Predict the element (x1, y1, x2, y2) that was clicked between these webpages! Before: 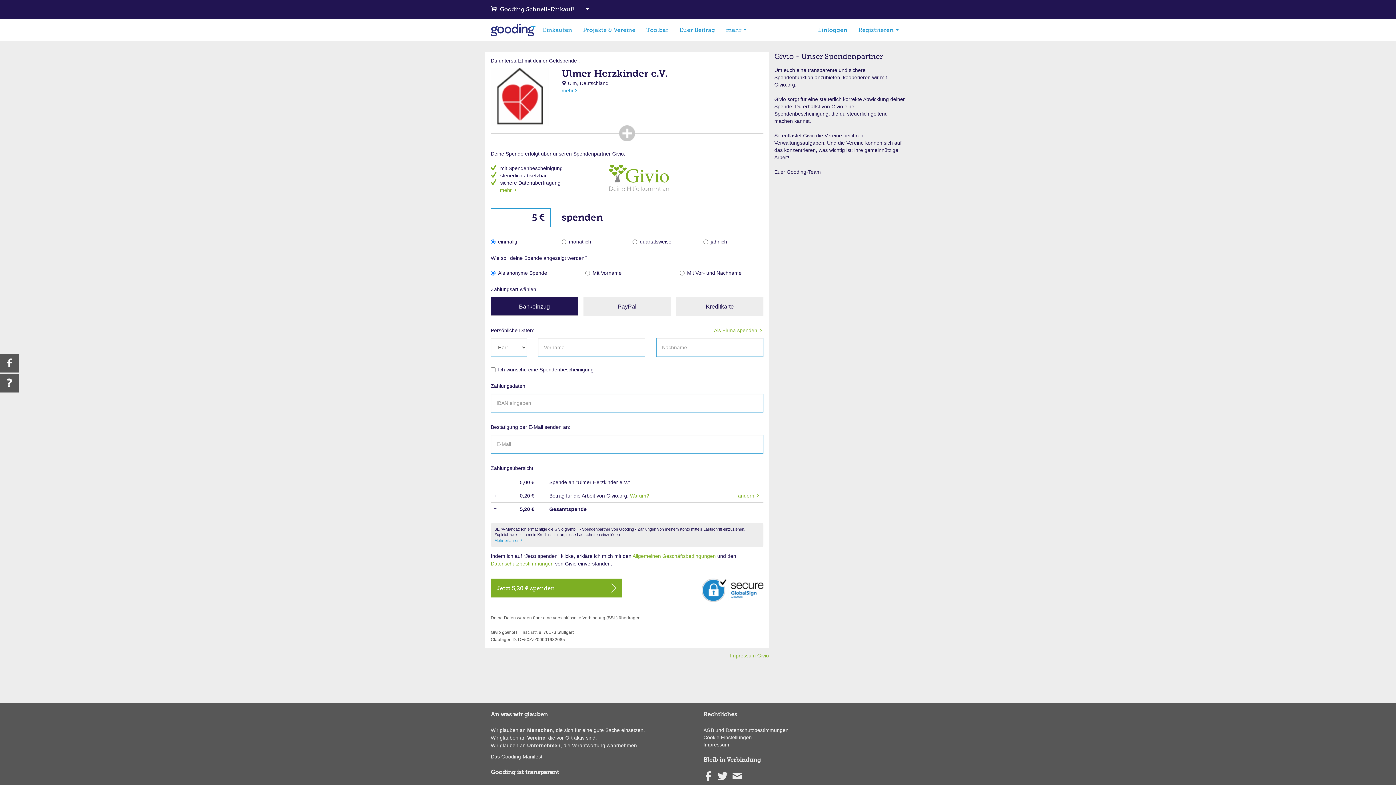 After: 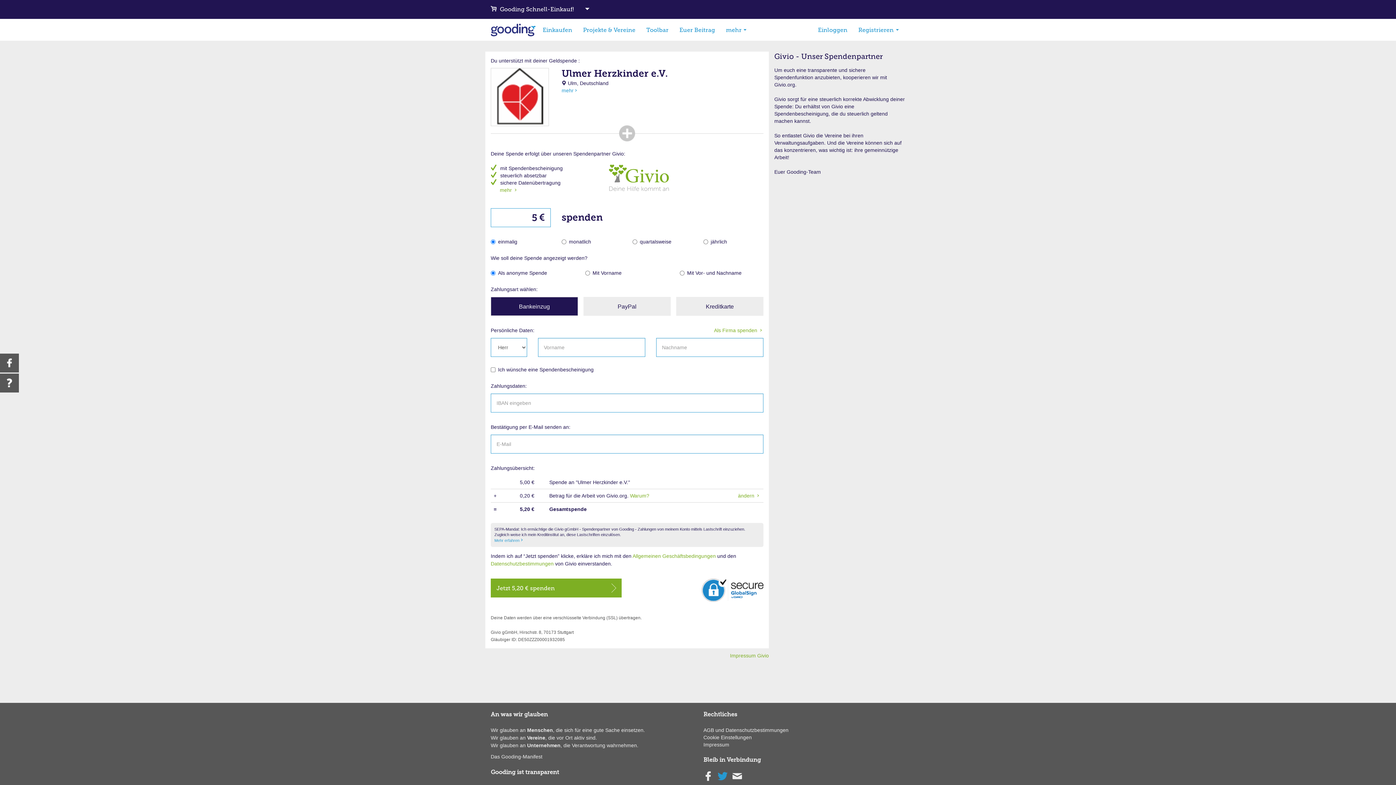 Action: bbox: (718, 776, 727, 781)